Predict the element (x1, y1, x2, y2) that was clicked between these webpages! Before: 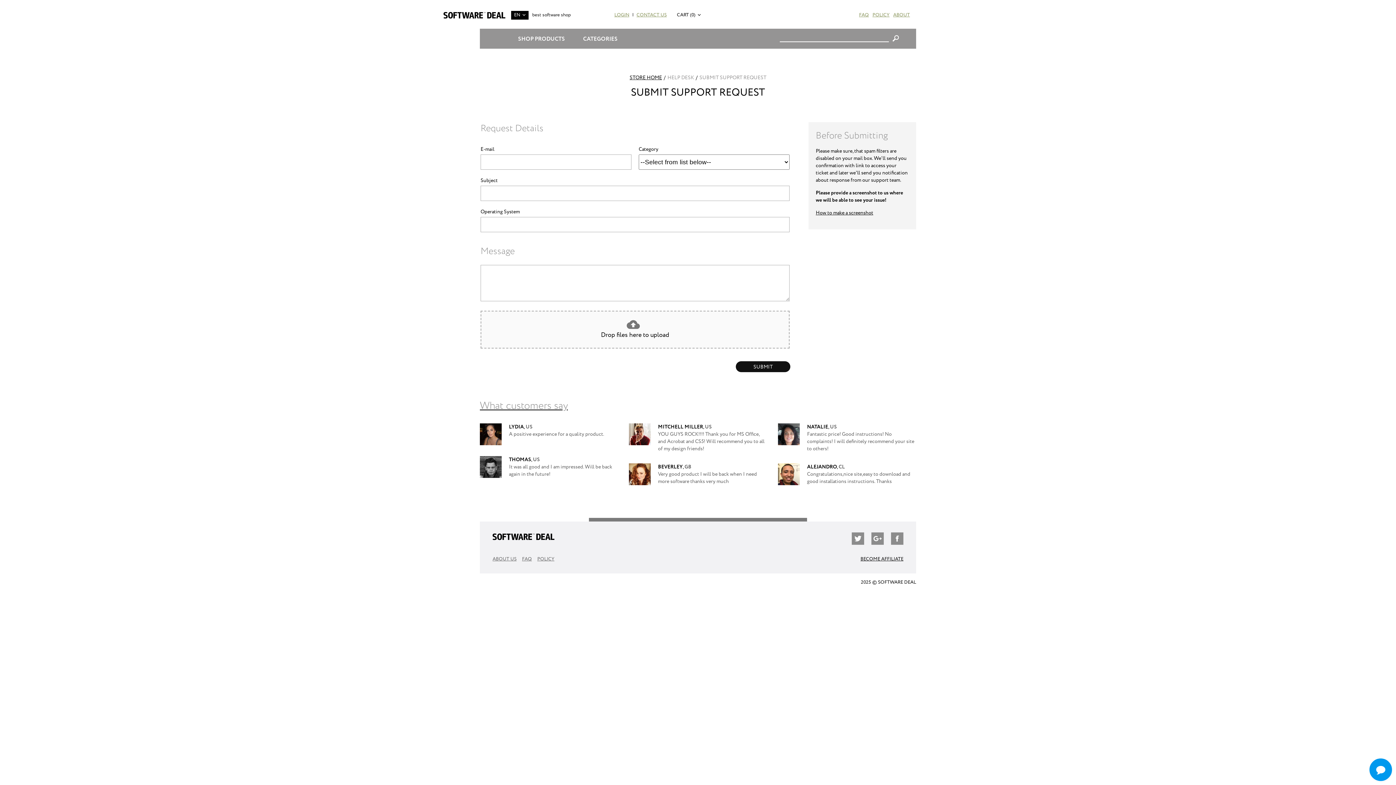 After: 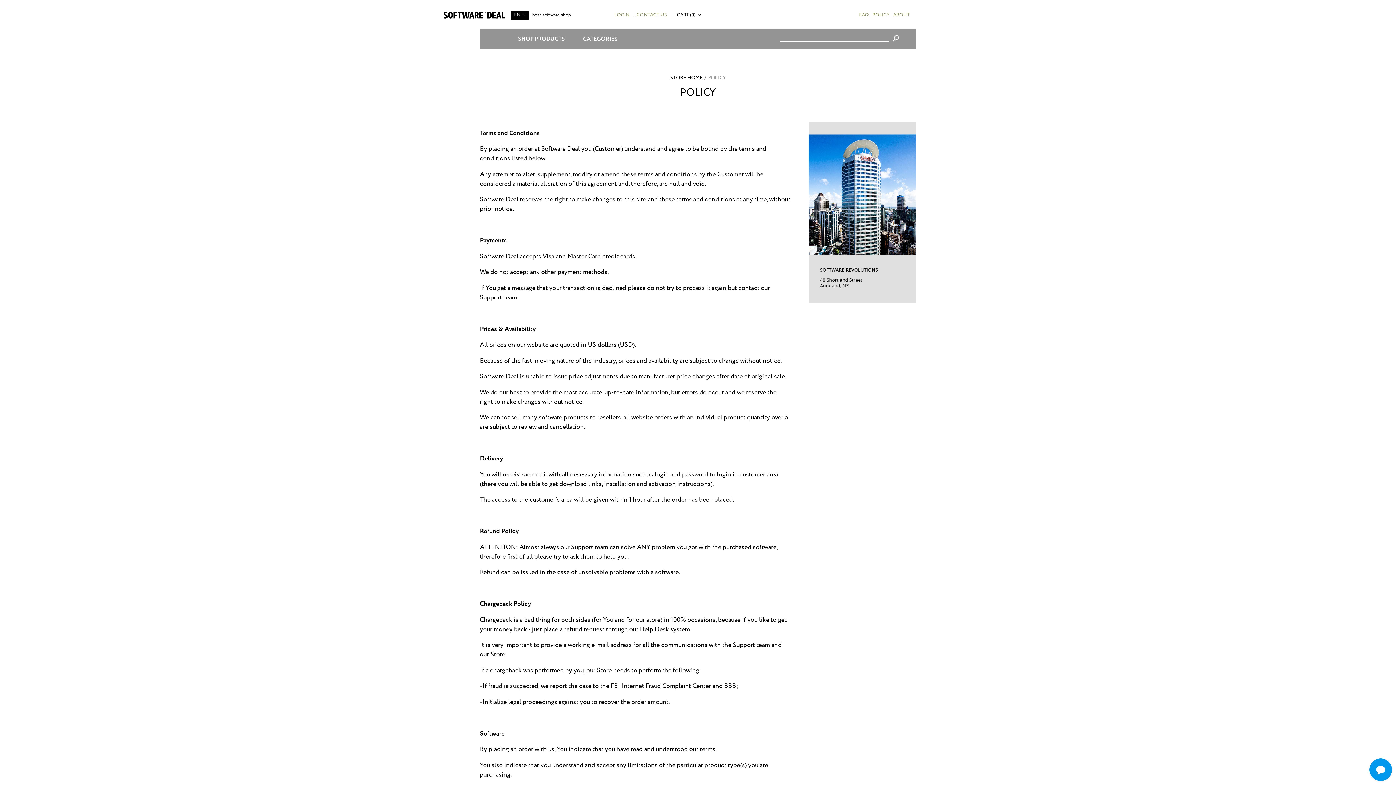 Action: label: POLICY bbox: (872, 11, 889, 18)